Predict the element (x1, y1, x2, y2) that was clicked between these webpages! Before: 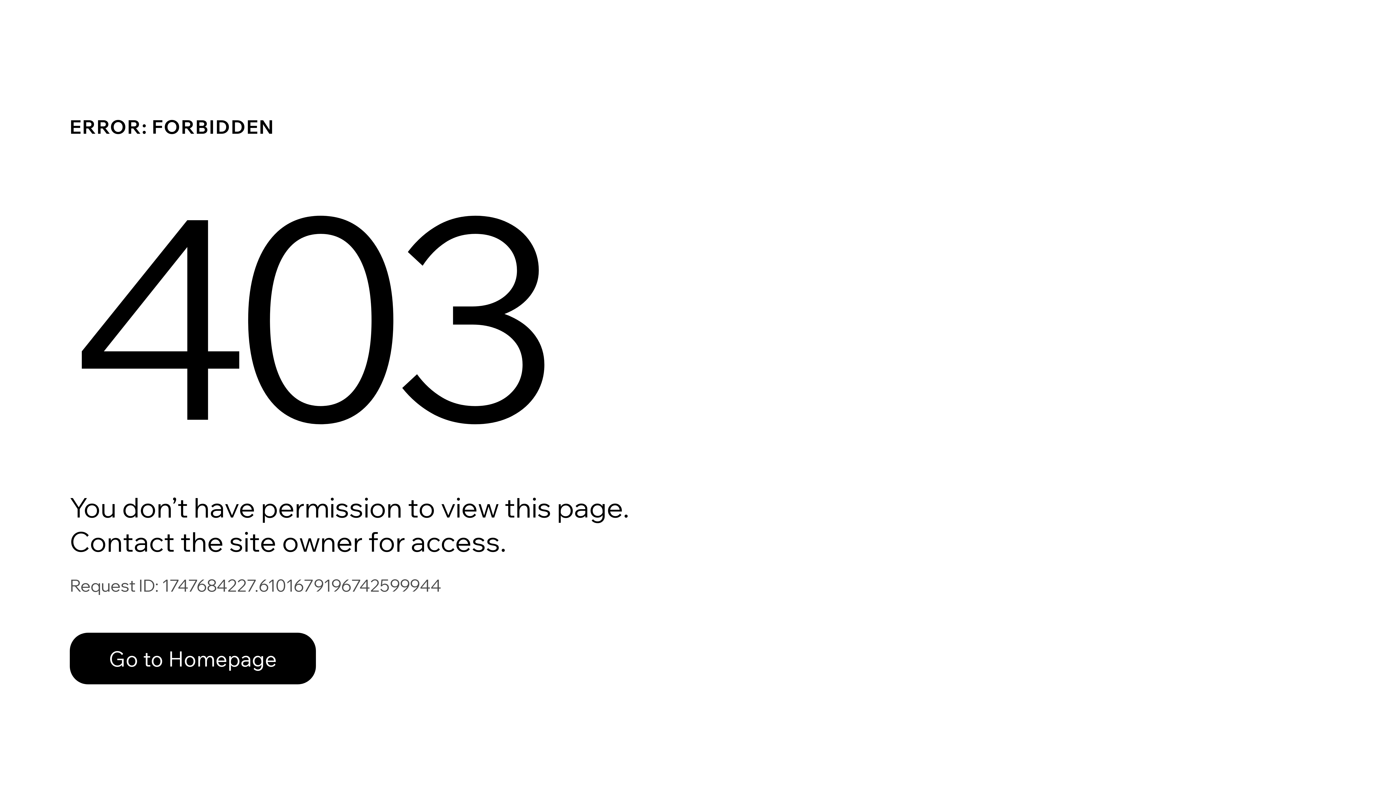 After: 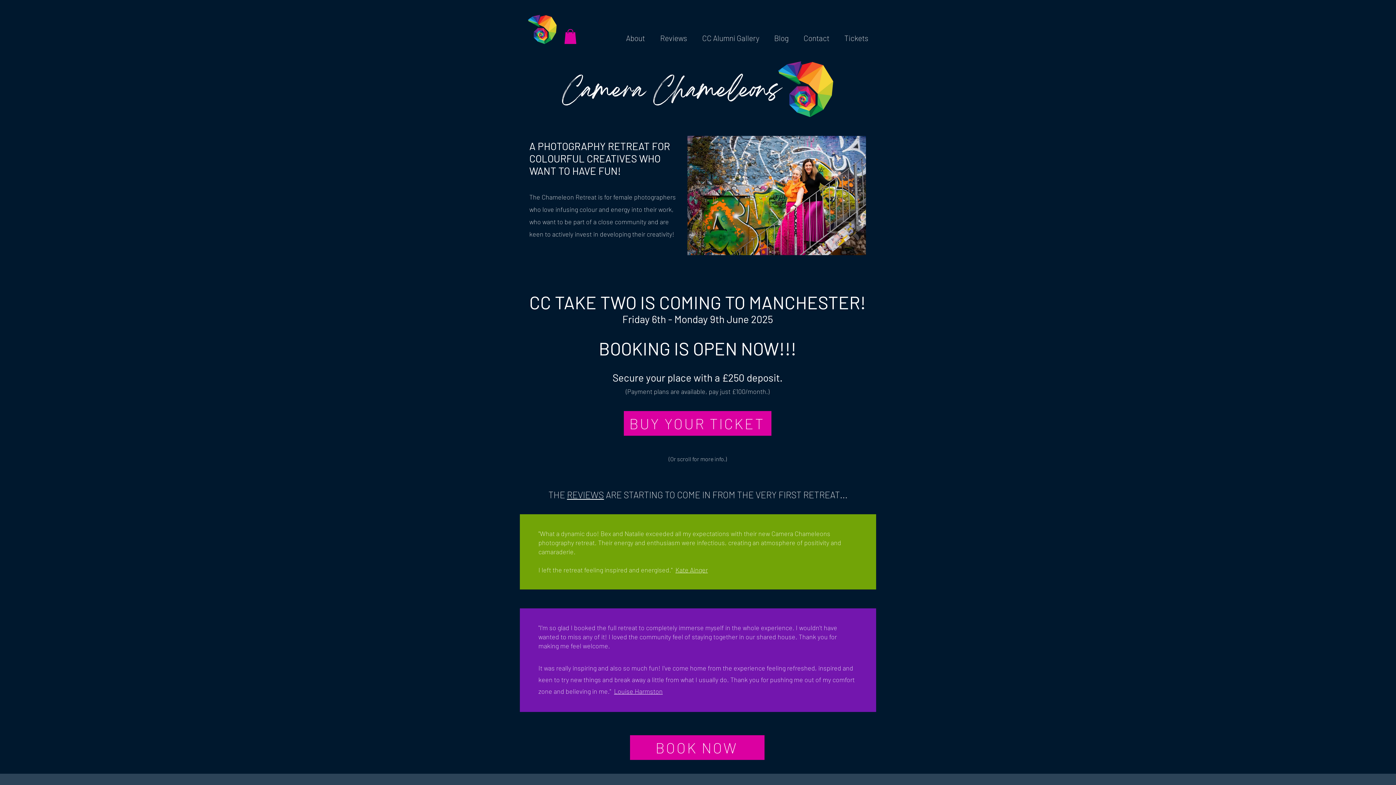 Action: bbox: (69, 633, 316, 684) label: Go to Homepage